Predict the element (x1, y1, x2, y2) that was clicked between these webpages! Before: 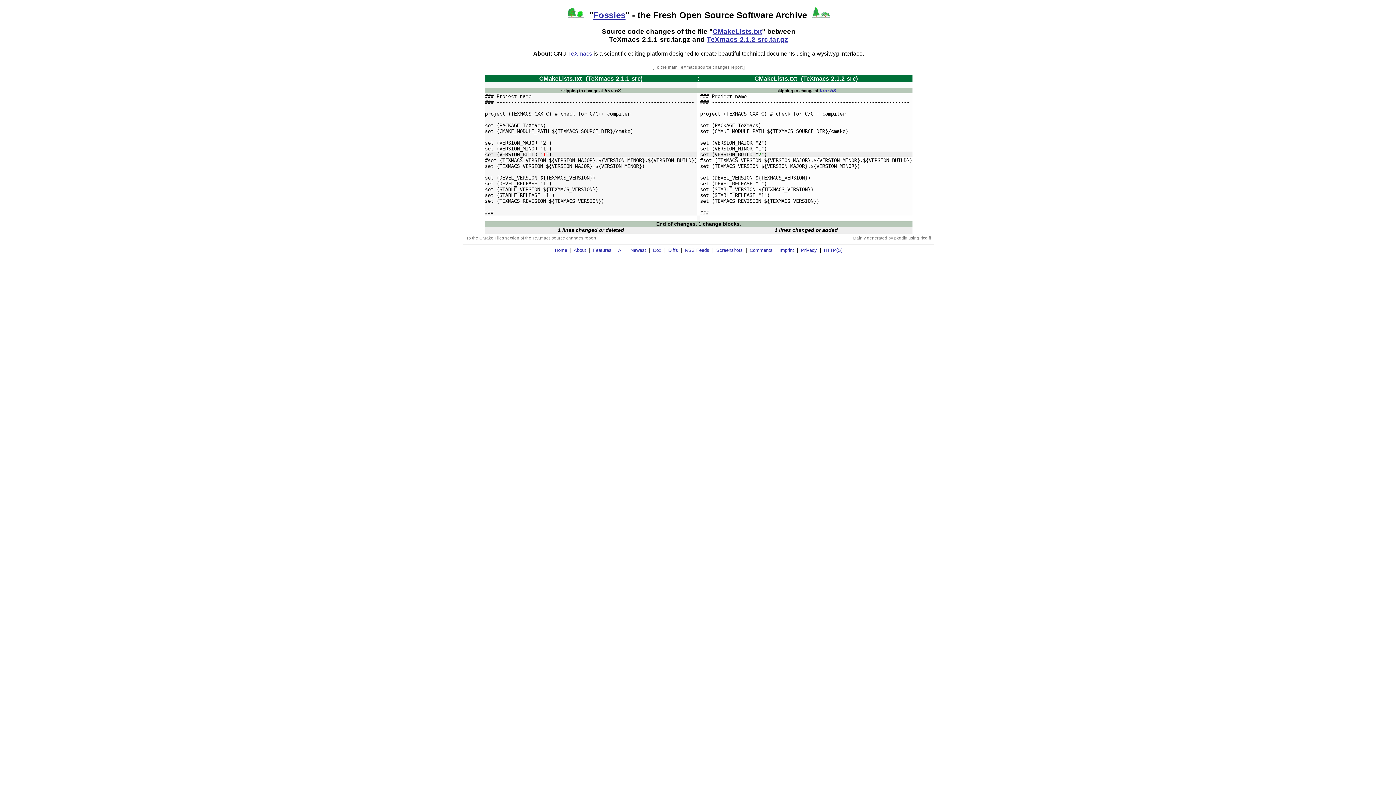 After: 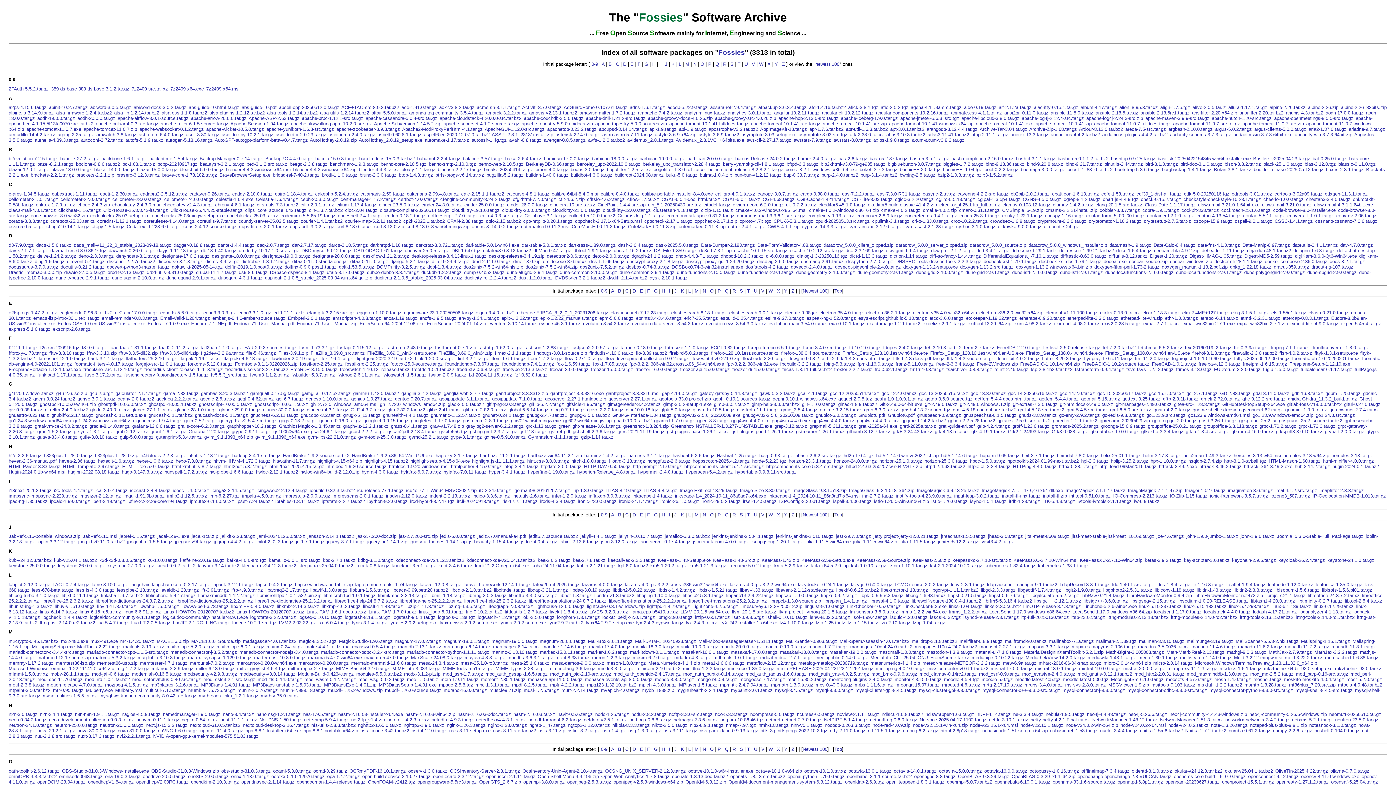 Action: label: All bbox: (618, 247, 623, 252)